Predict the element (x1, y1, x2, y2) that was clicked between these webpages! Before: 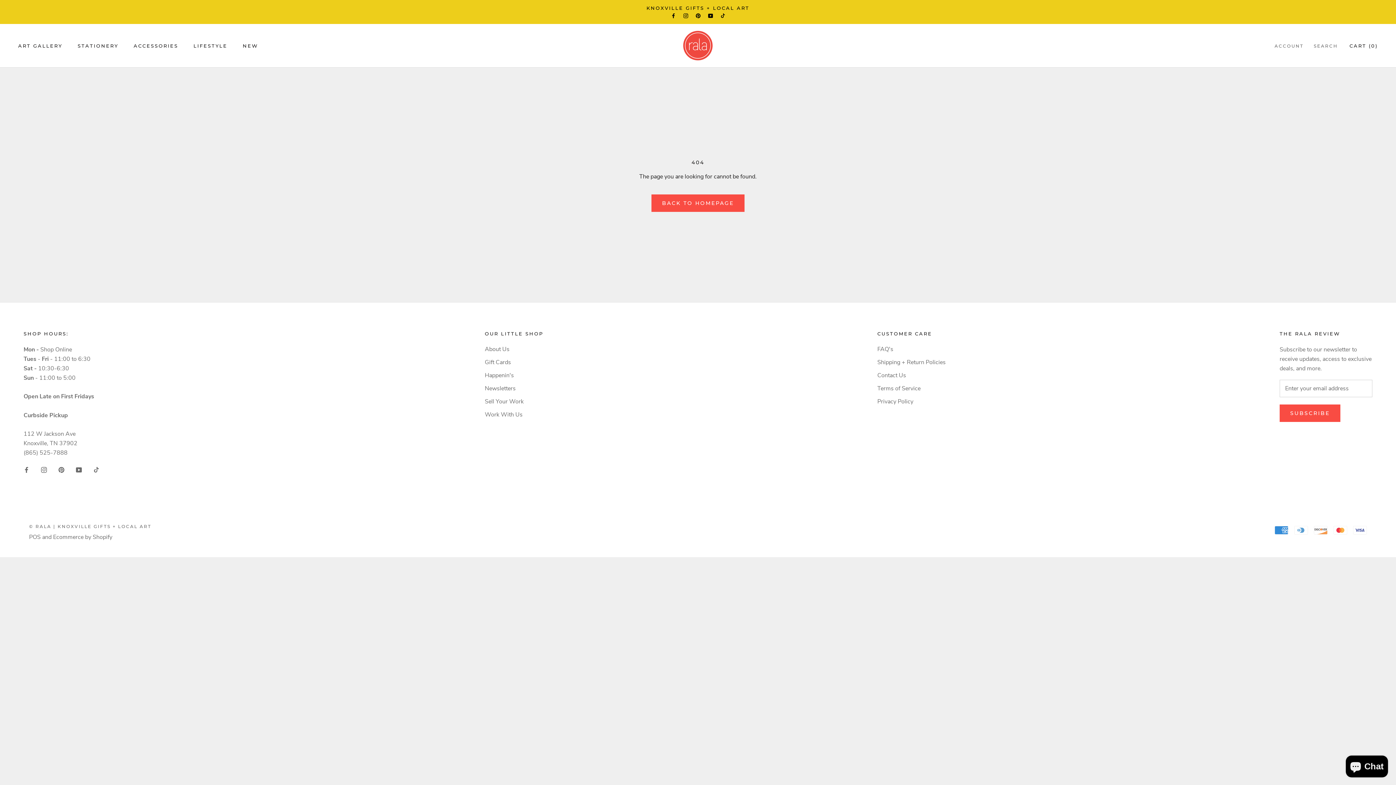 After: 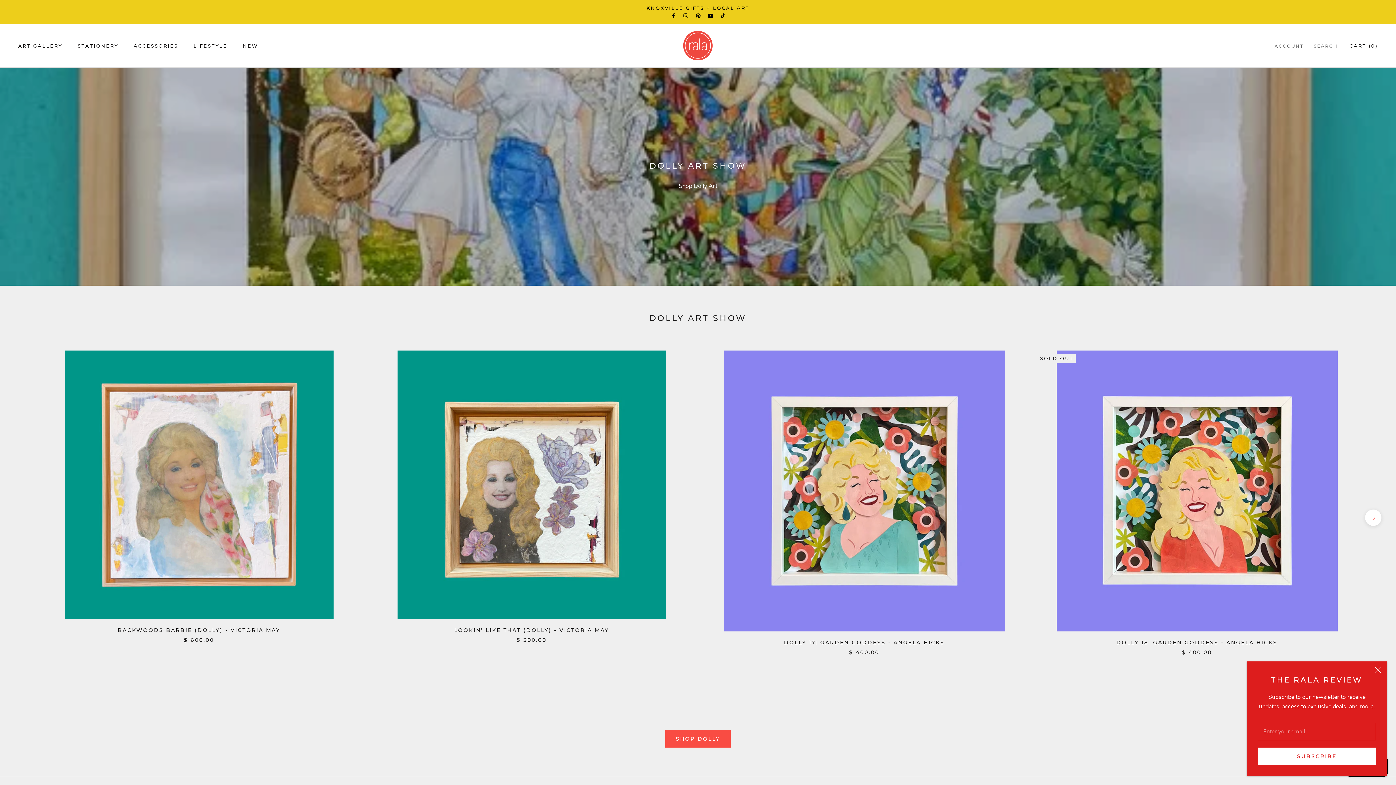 Action: bbox: (651, 194, 744, 211) label: BACK TO HOMEPAGE